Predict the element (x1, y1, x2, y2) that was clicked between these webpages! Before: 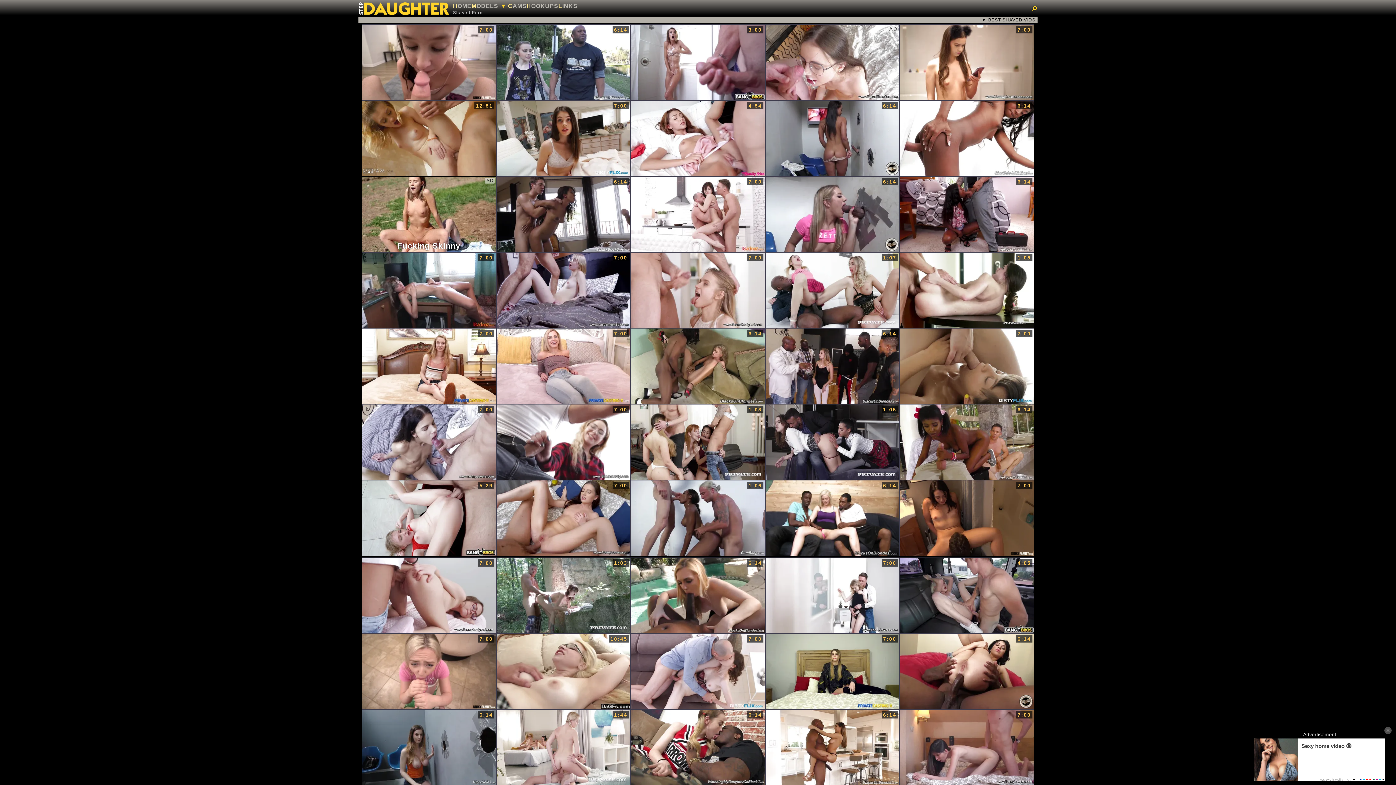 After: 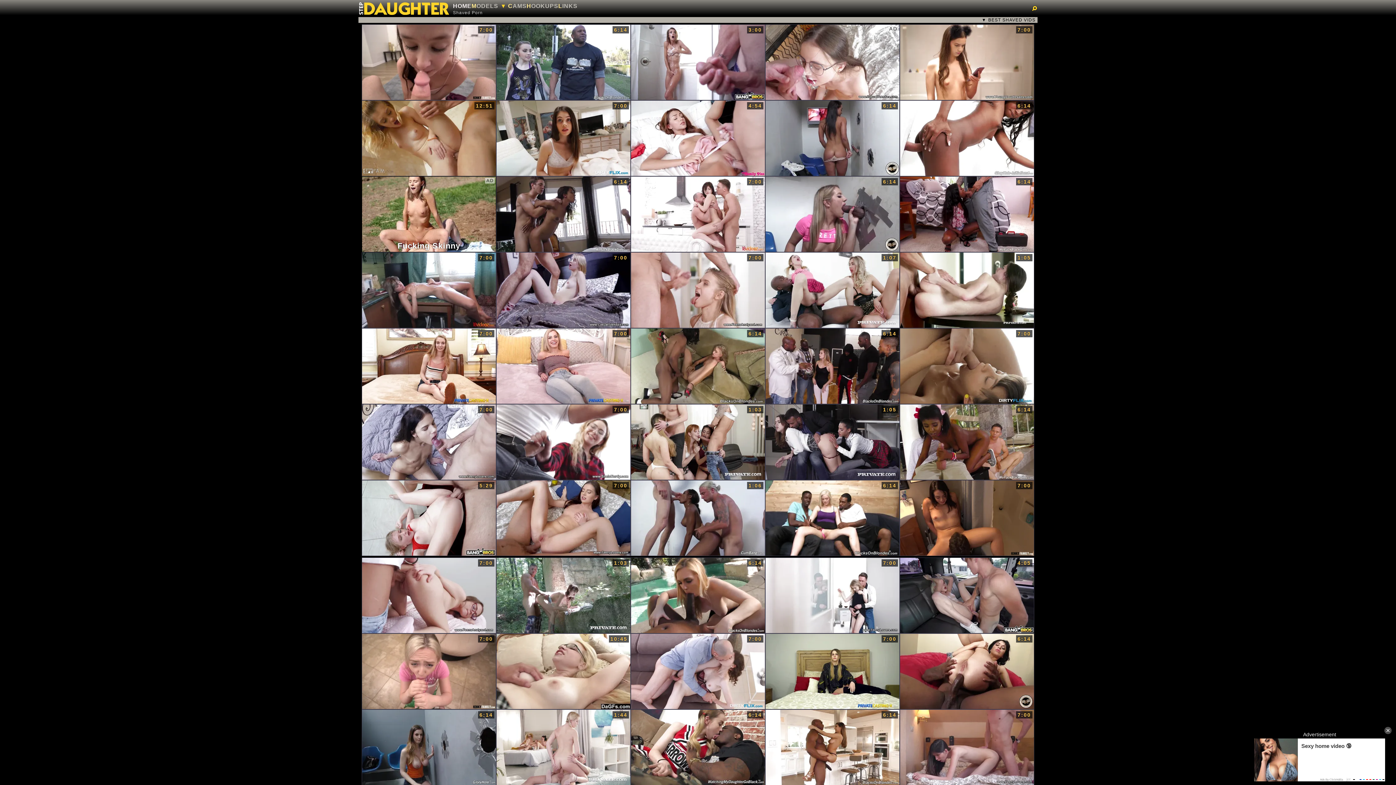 Action: label: HOME bbox: (453, 1, 471, 10)